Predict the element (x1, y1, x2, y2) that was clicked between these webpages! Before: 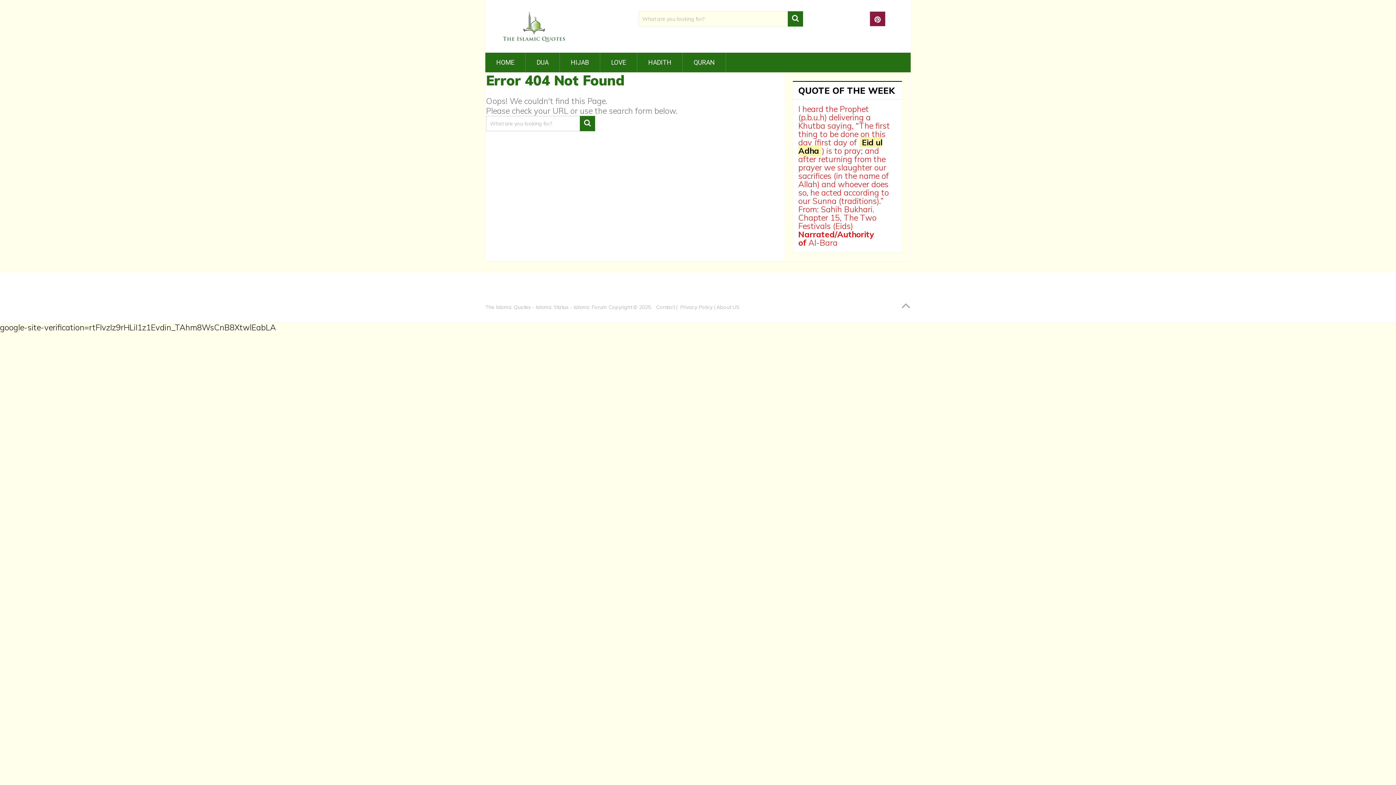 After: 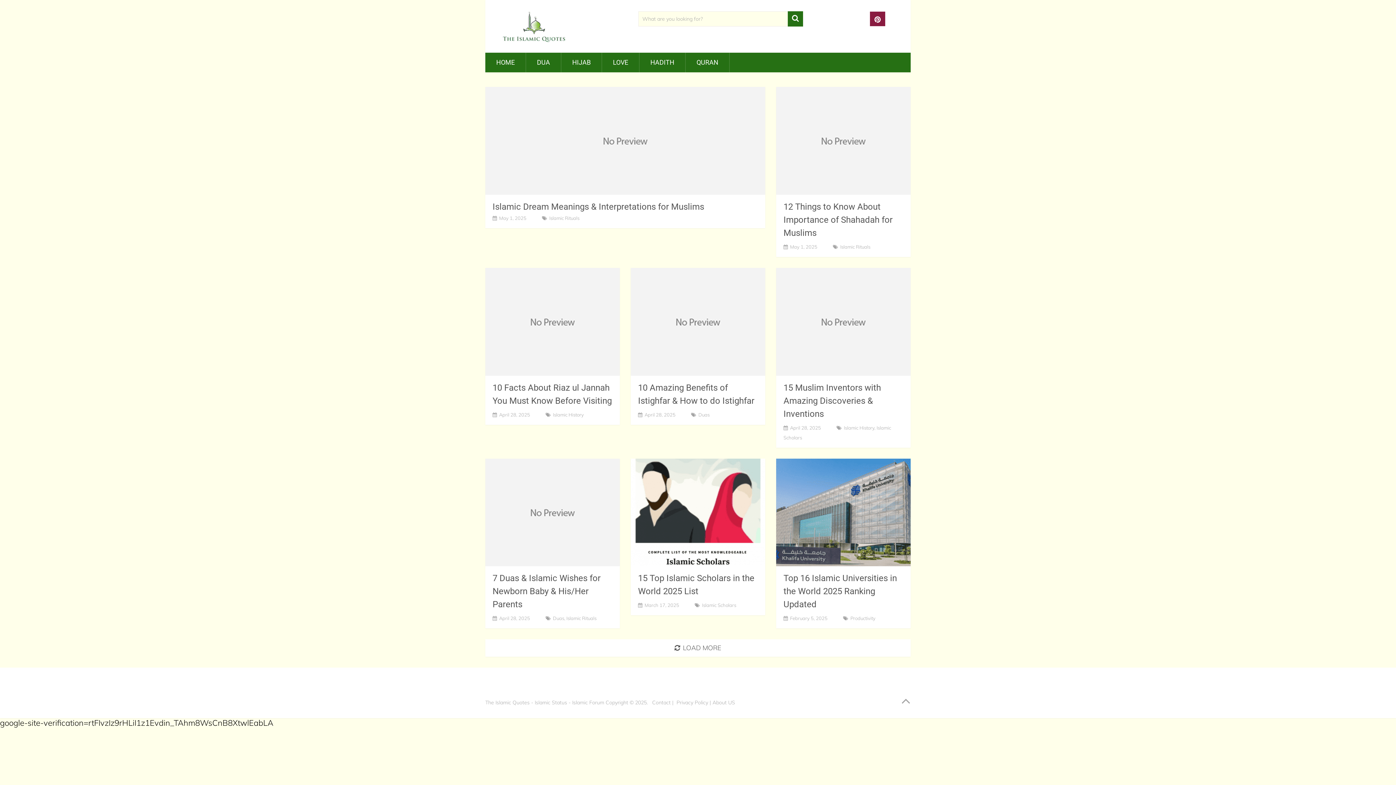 Action: bbox: (485, 304, 607, 310) label: The Islamic Quotes - Islamic Status - Islamic Forum